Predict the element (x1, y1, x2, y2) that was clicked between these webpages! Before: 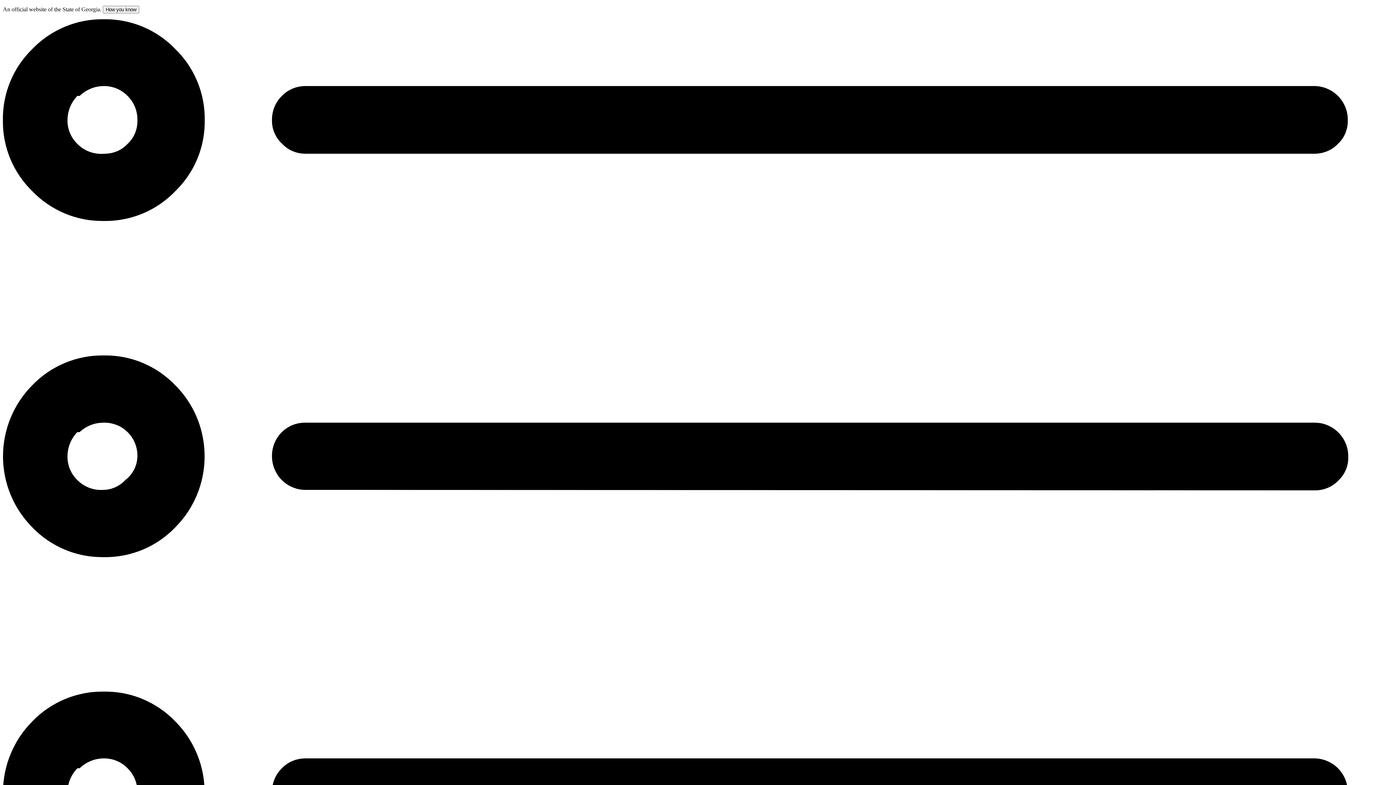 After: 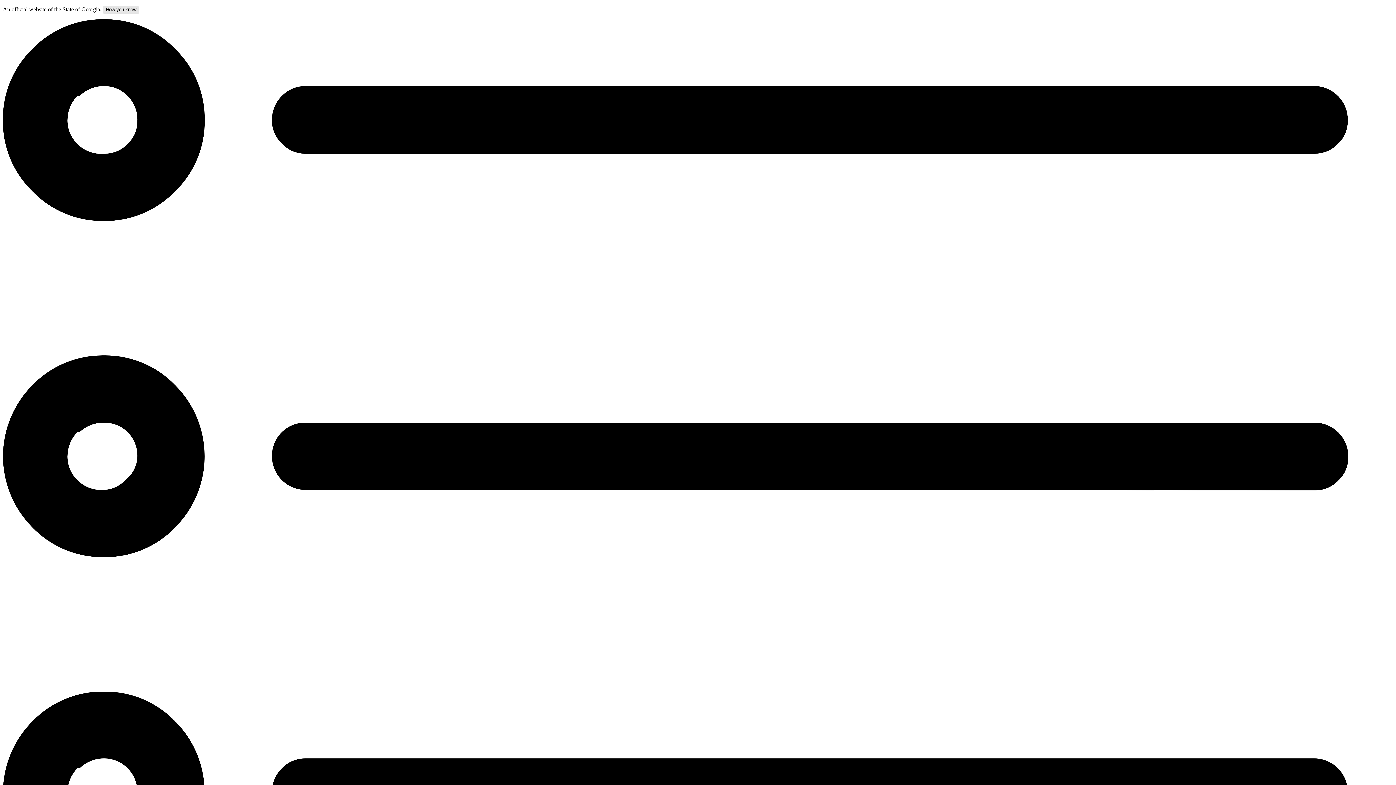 Action: bbox: (102, 5, 139, 13) label: How you know